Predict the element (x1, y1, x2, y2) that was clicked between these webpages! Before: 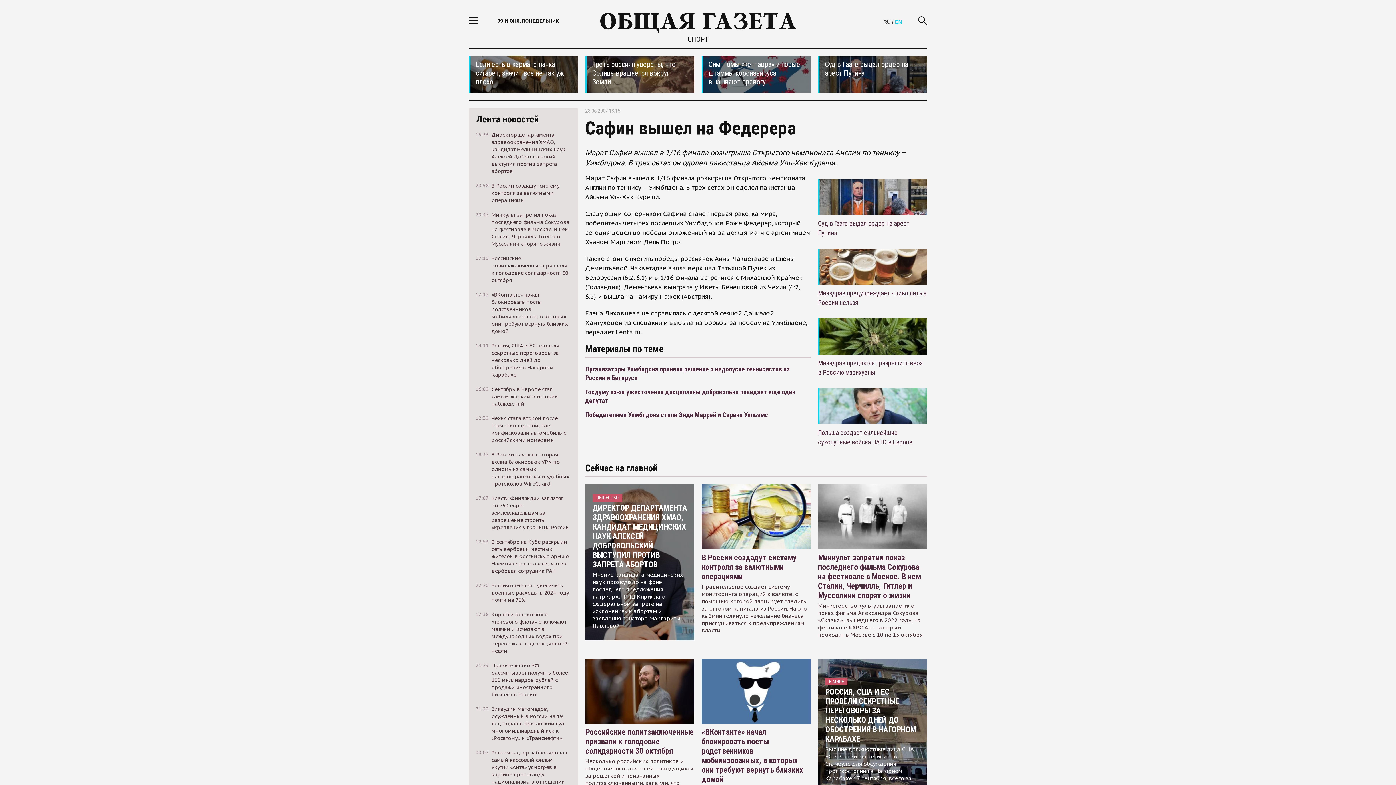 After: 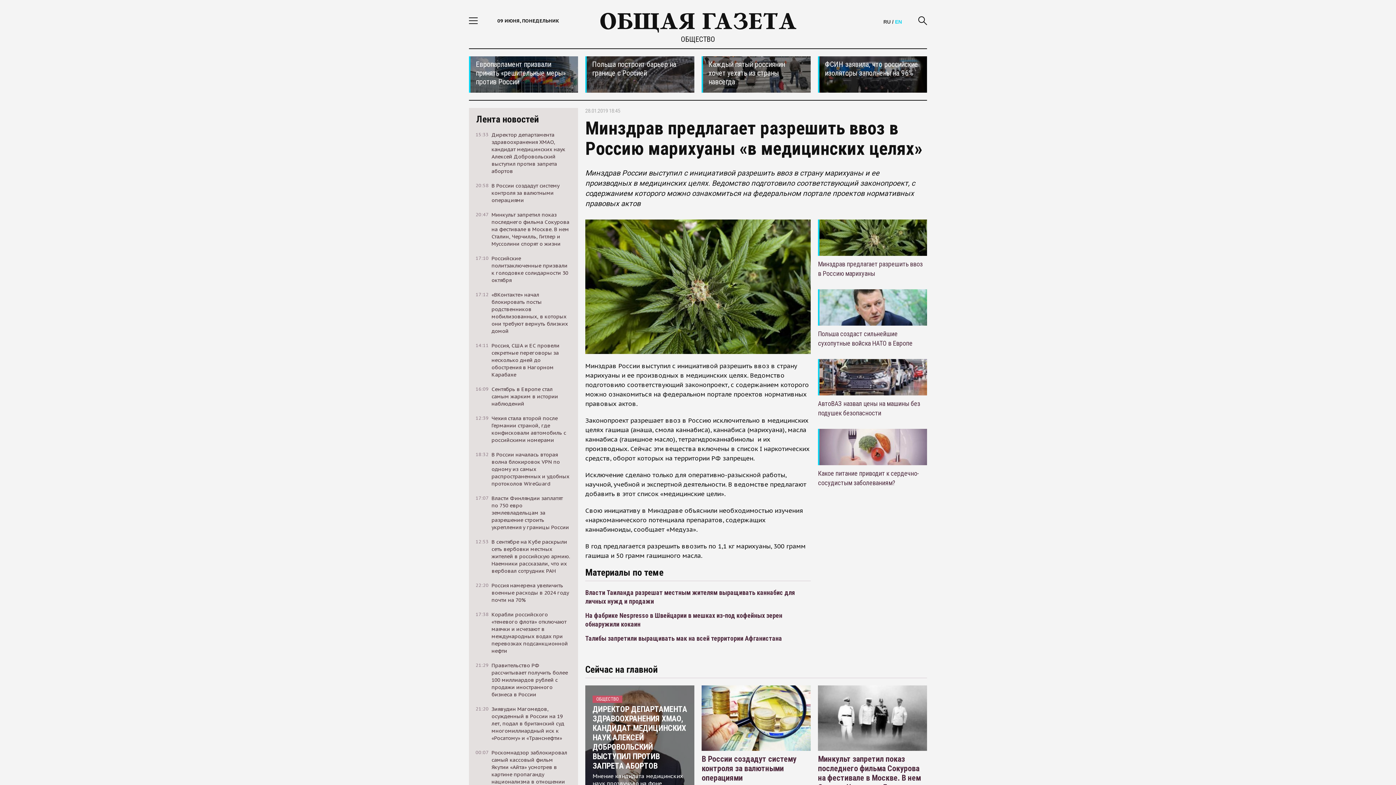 Action: bbox: (818, 318, 927, 354)